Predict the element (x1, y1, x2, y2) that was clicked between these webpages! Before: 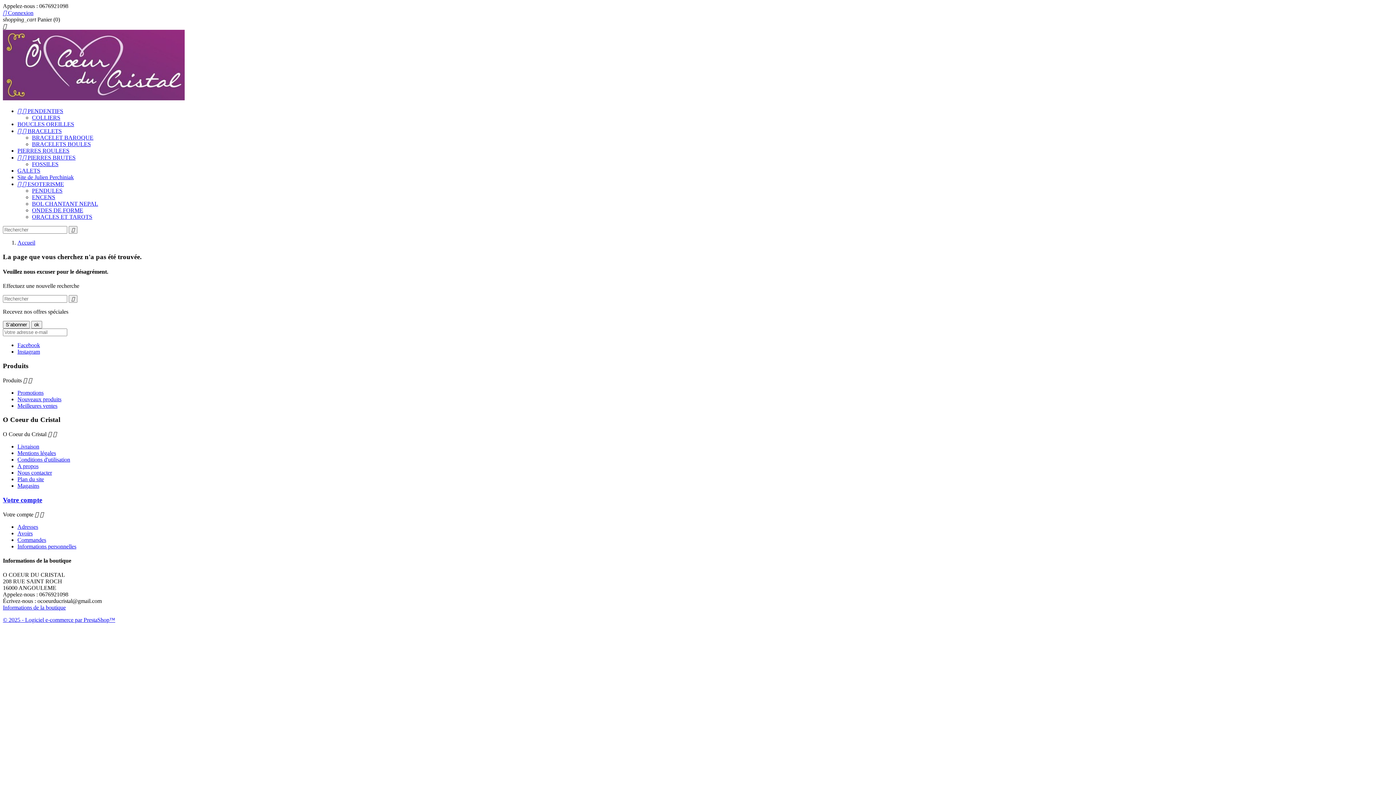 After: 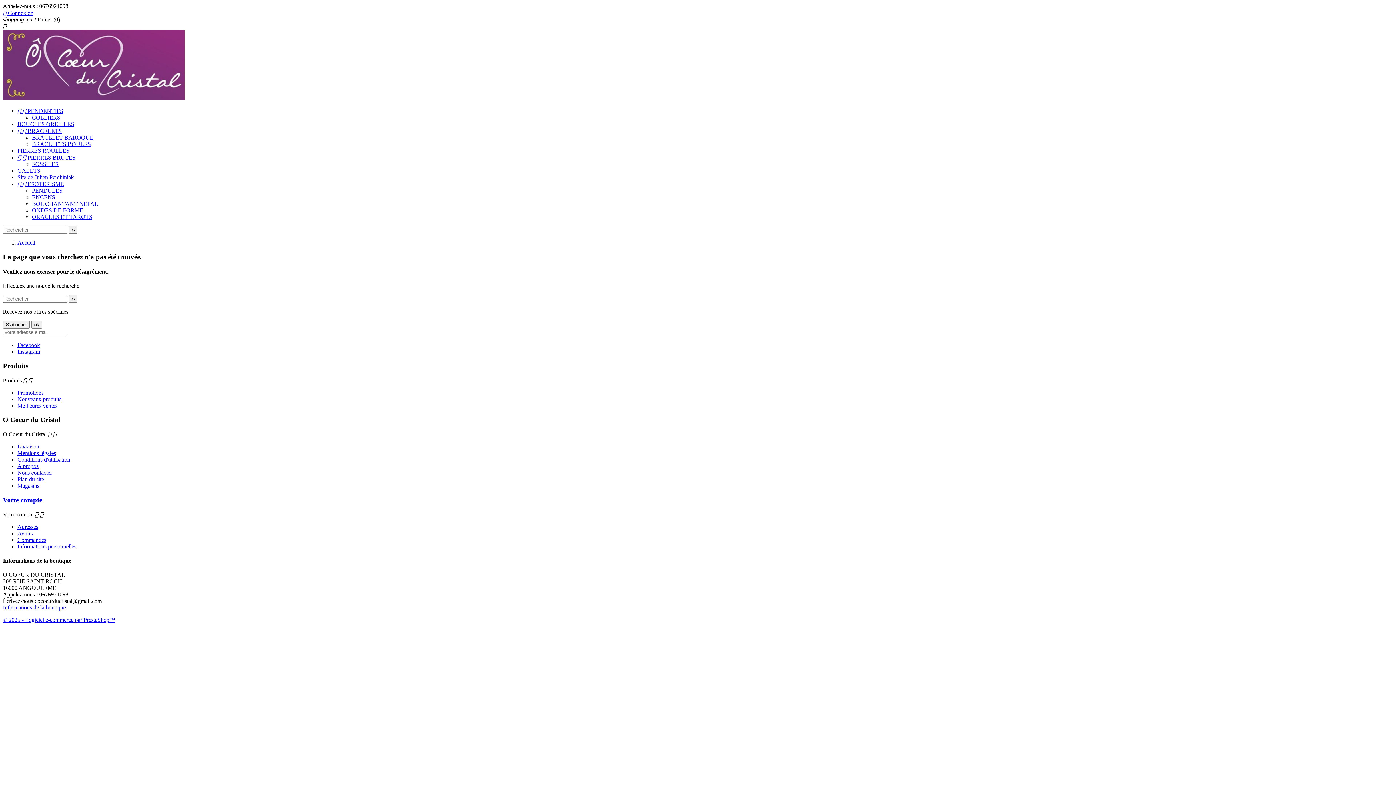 Action: bbox: (2, 617, 115, 623) label: © 2025 - Logiciel e-commerce par PrestaShop™